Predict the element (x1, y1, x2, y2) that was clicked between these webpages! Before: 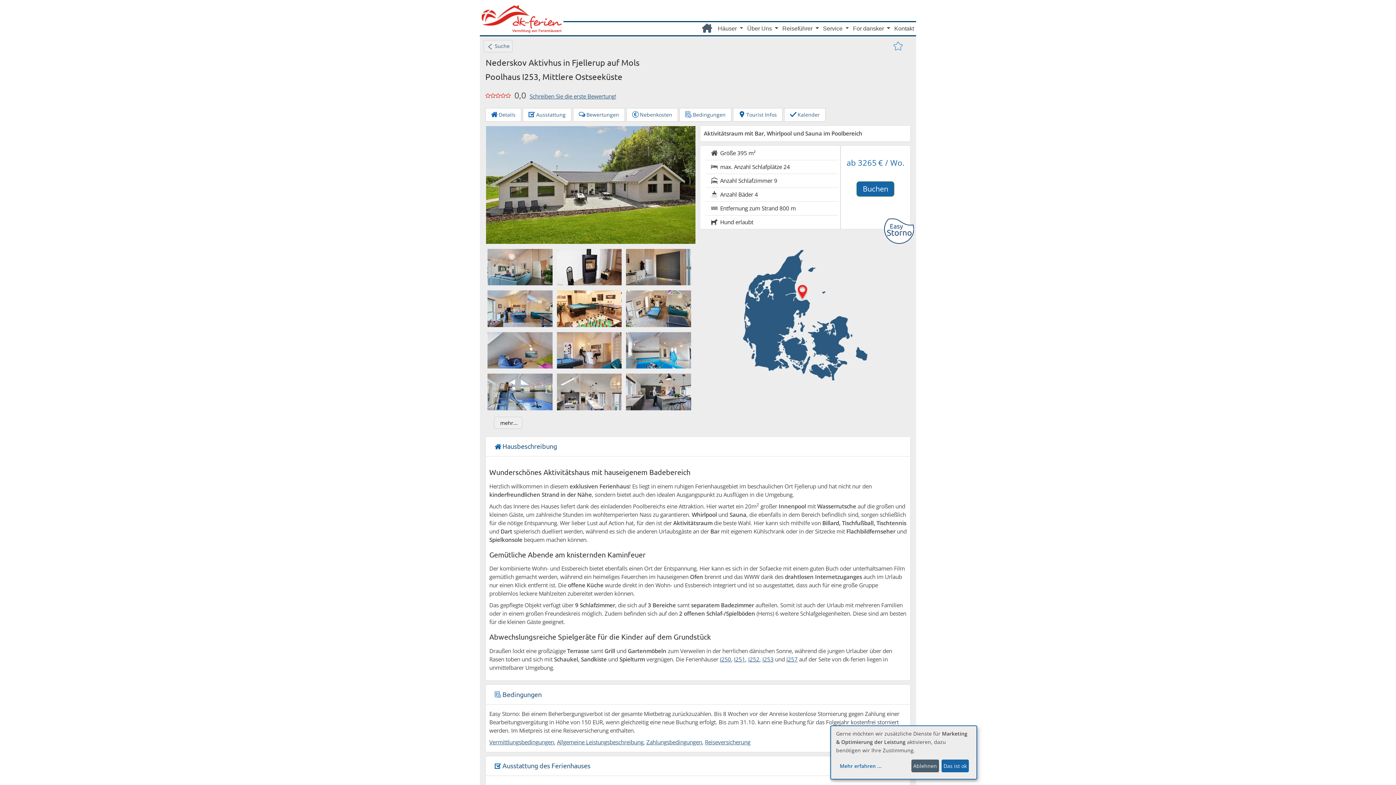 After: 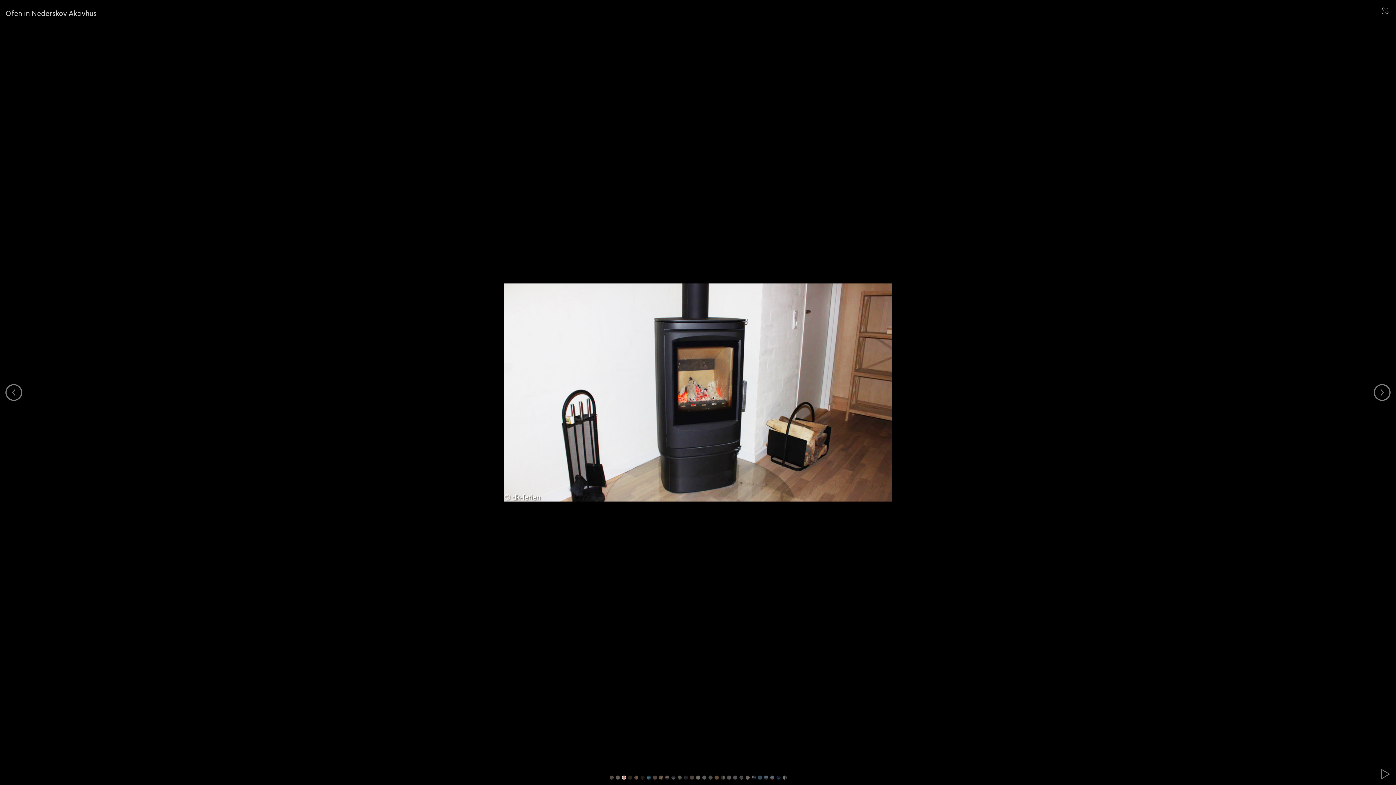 Action: bbox: (556, 248, 622, 286)